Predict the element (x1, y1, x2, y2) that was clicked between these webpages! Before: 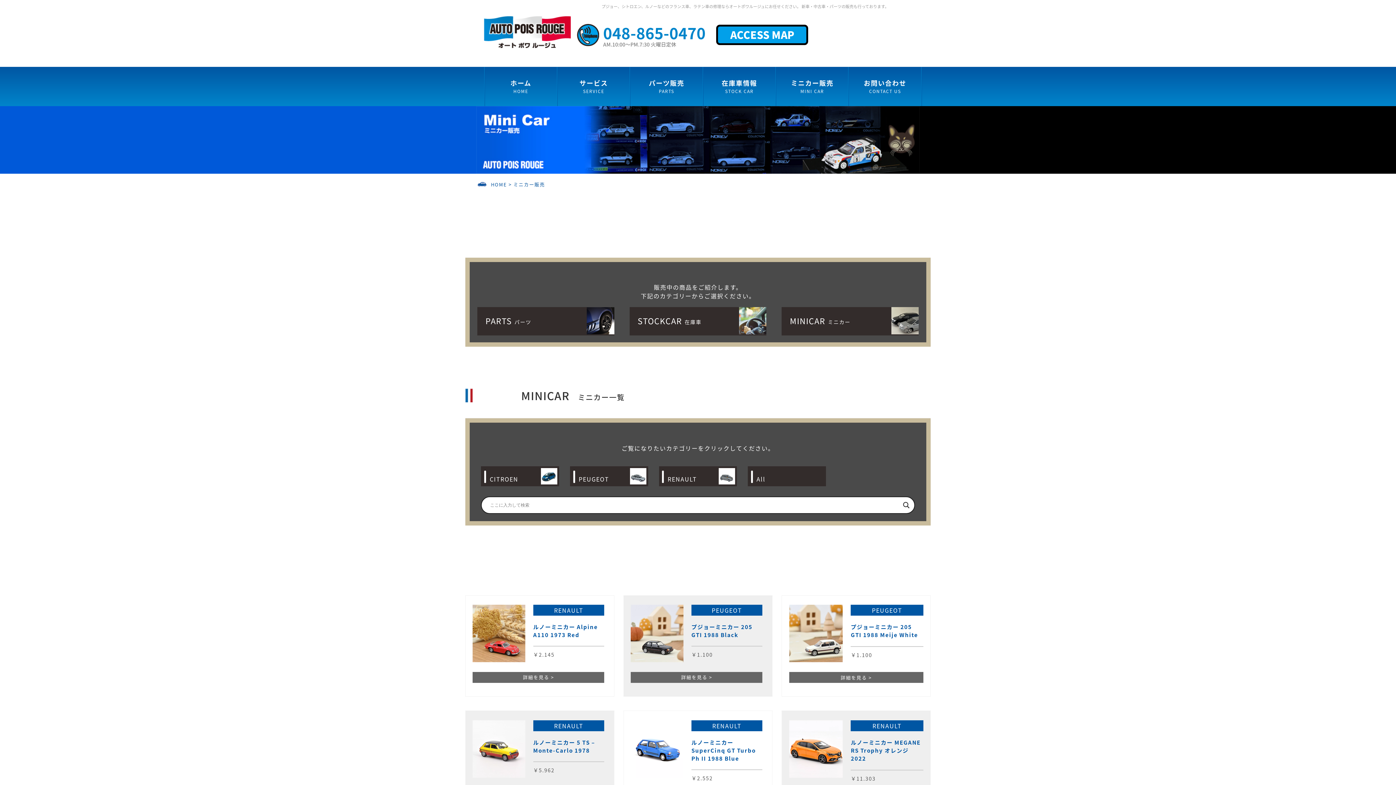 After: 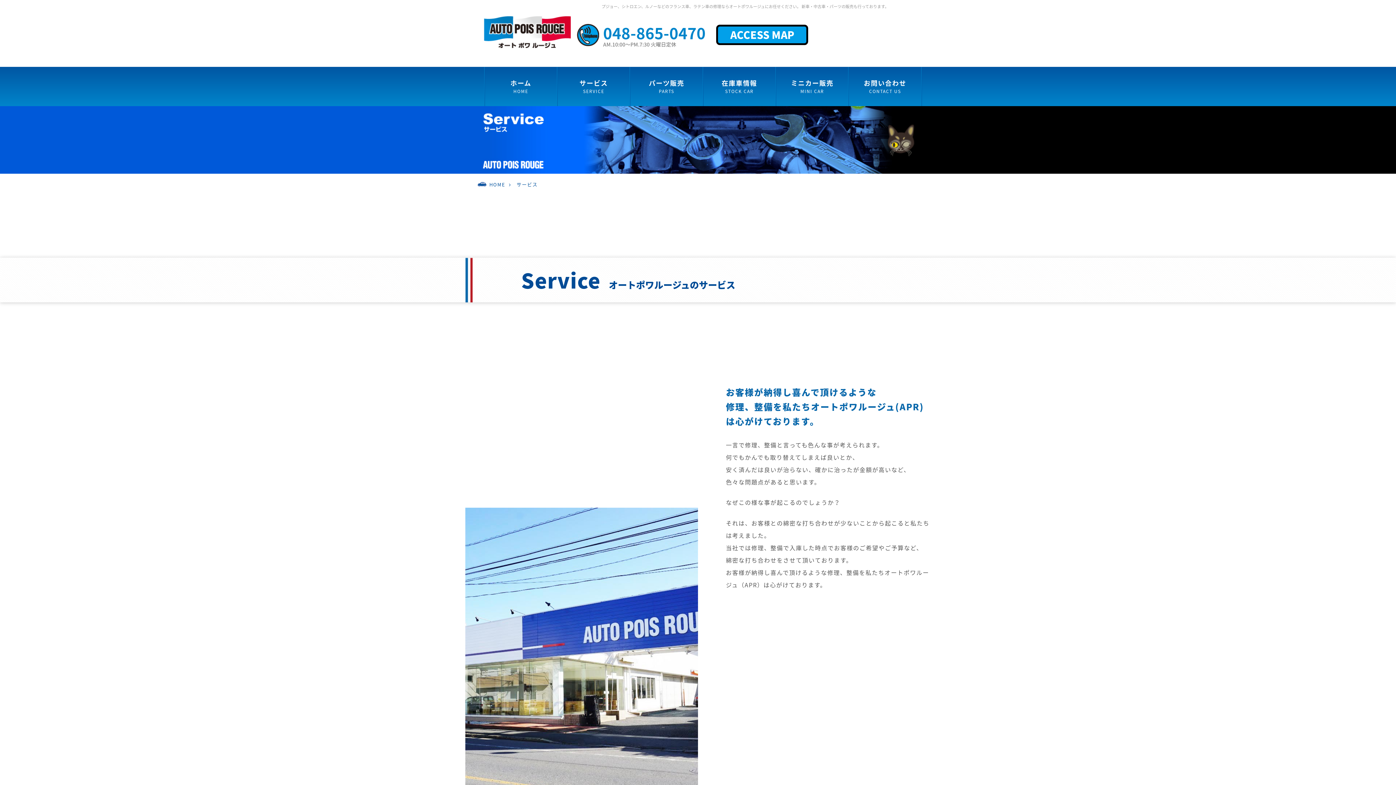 Action: bbox: (557, 66, 629, 106) label: サービス
SERVICE